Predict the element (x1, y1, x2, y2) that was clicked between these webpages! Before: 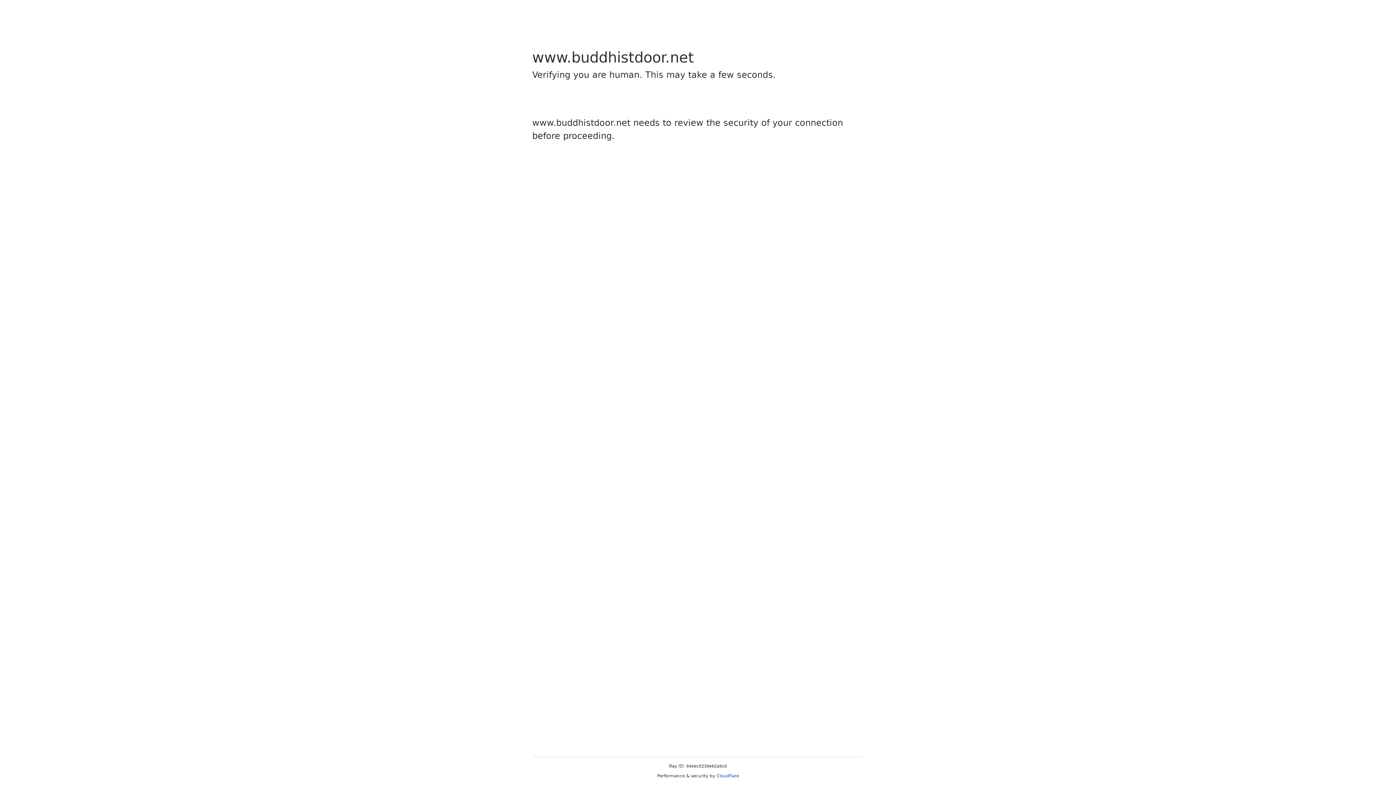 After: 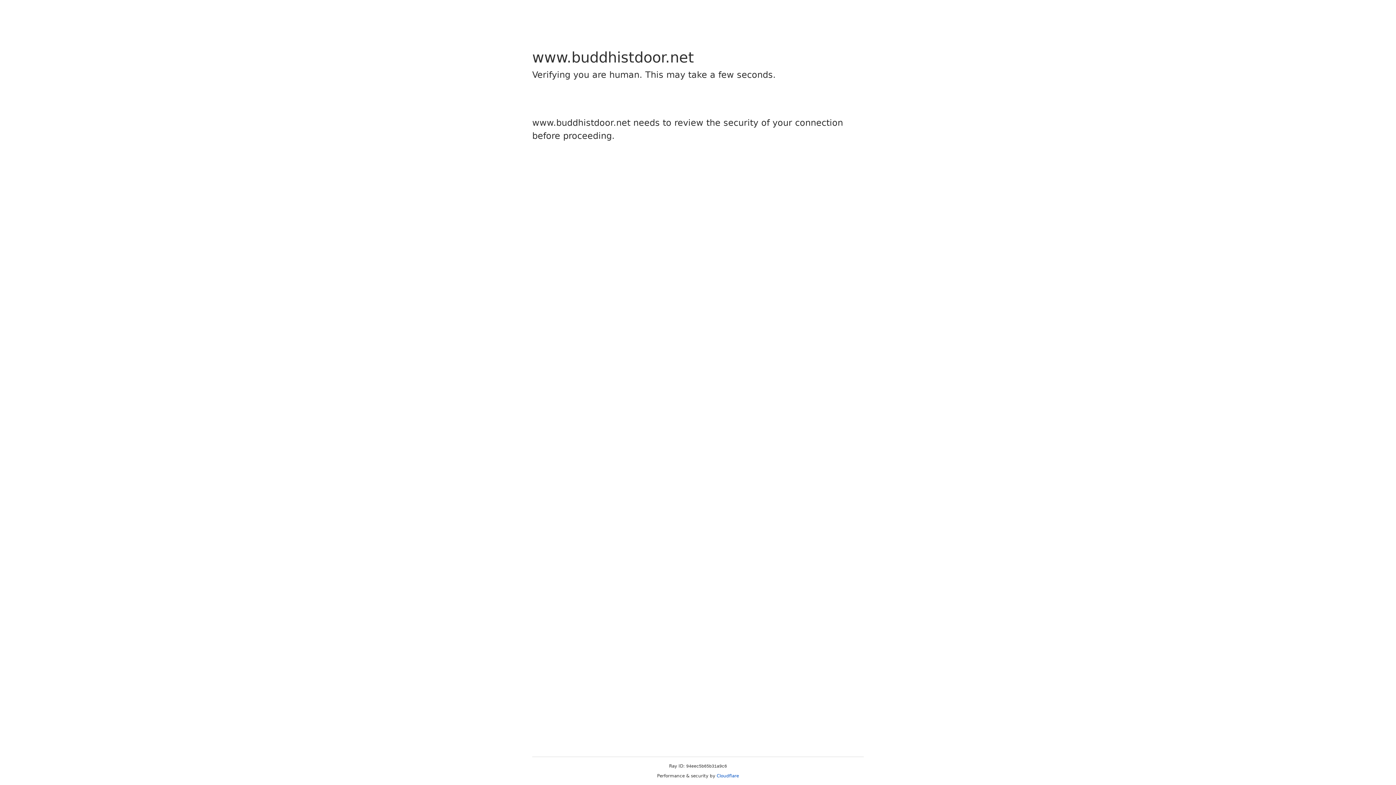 Action: label: Cloudflare bbox: (716, 773, 739, 778)